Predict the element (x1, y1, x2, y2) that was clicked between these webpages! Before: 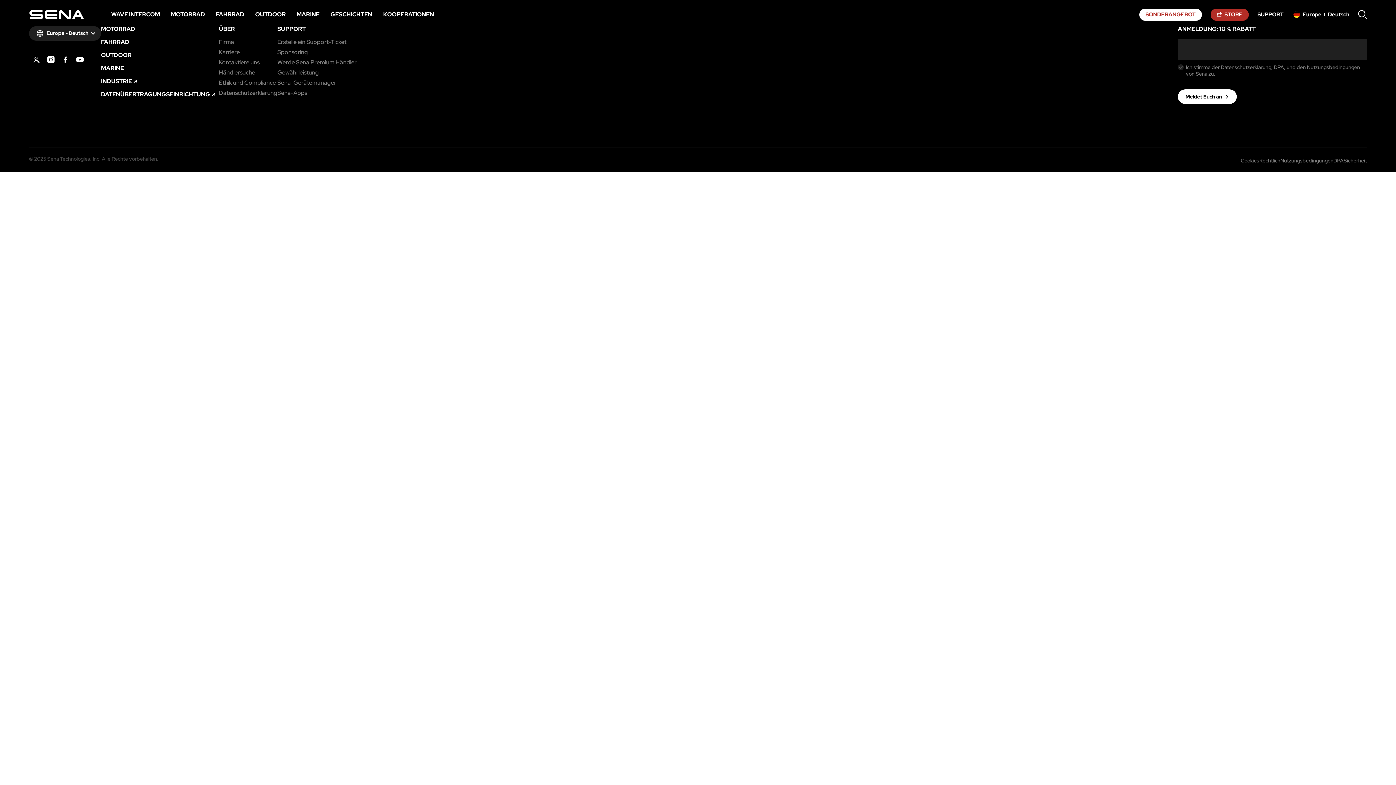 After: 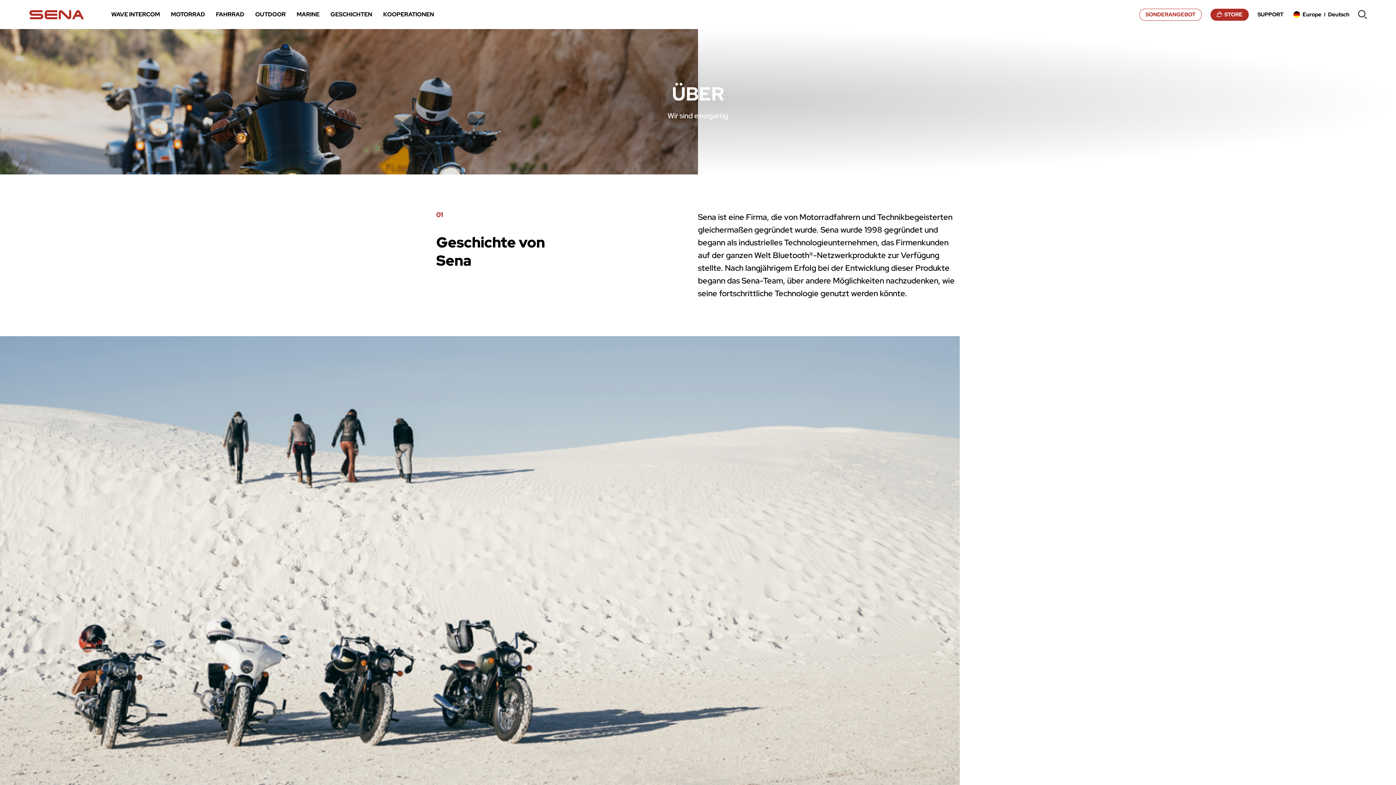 Action: bbox: (218, 39, 234, 45) label: Firma